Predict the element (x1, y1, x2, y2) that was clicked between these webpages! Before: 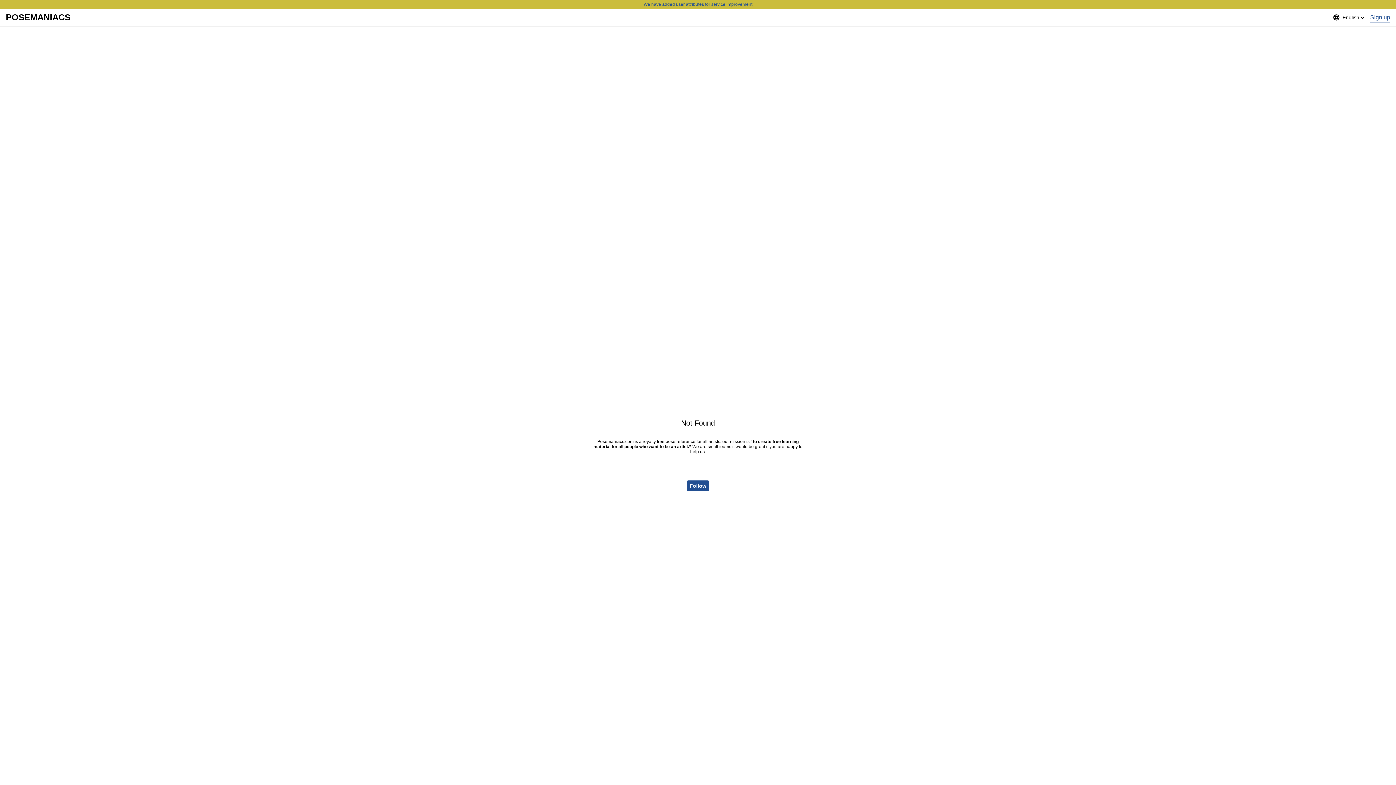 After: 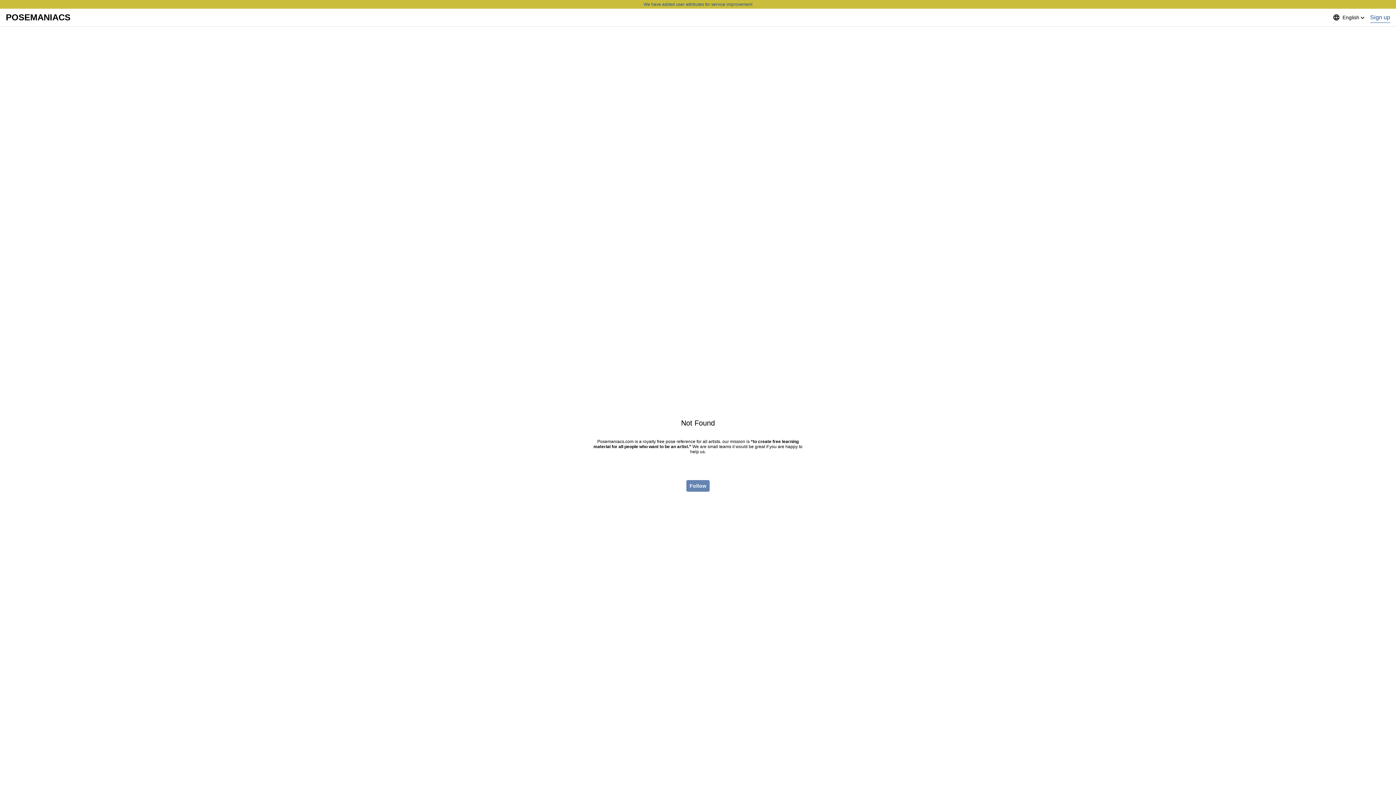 Action: bbox: (686, 480, 709, 491) label: Follow